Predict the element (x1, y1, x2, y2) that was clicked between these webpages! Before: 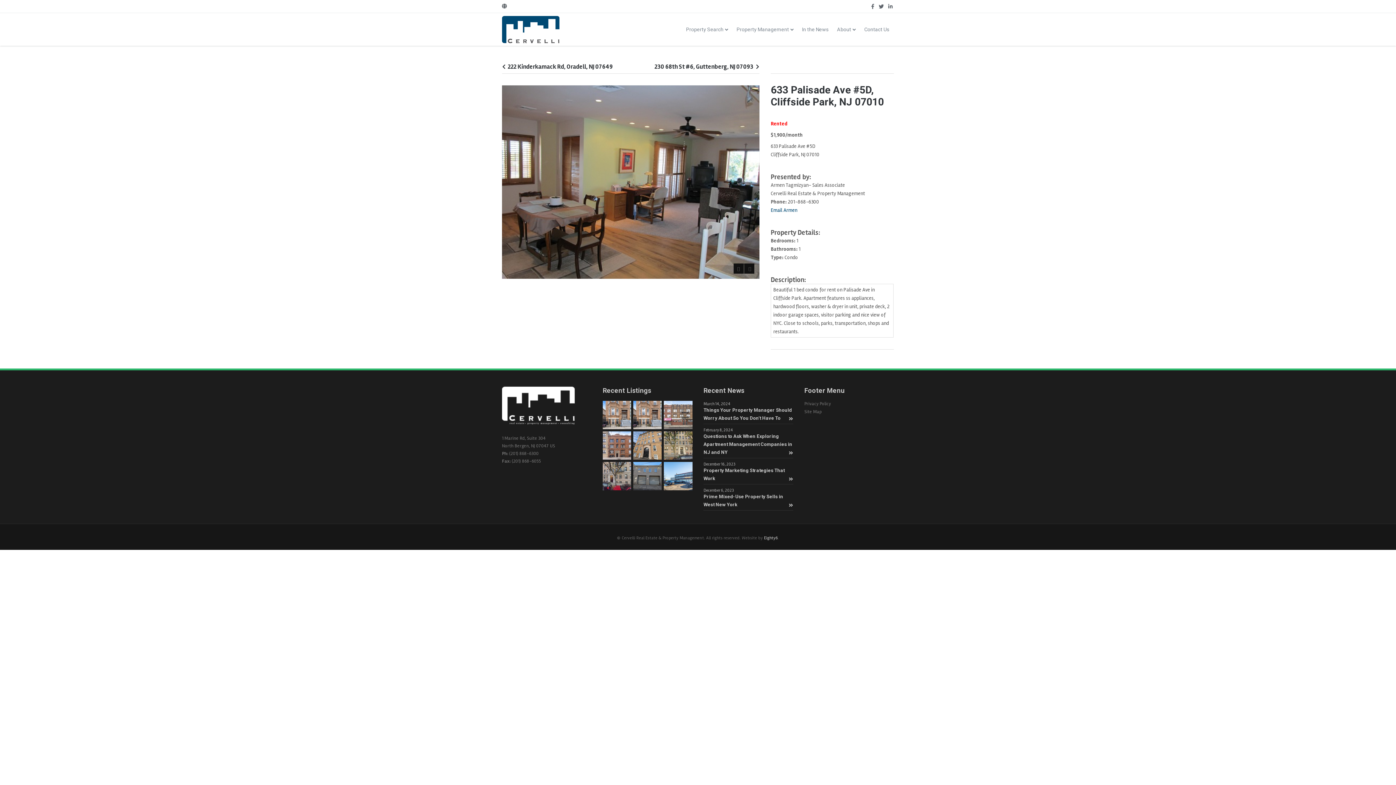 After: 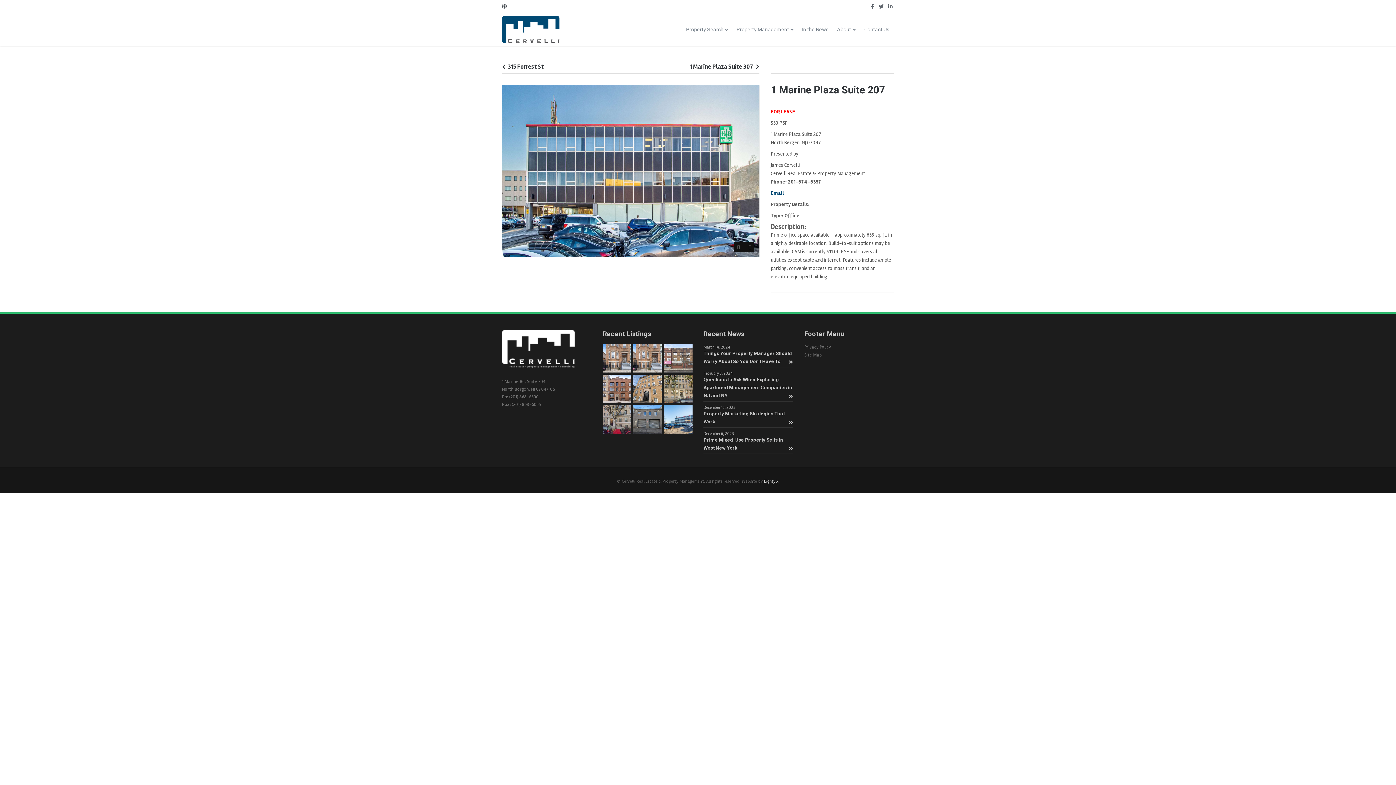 Action: bbox: (664, 486, 692, 492)